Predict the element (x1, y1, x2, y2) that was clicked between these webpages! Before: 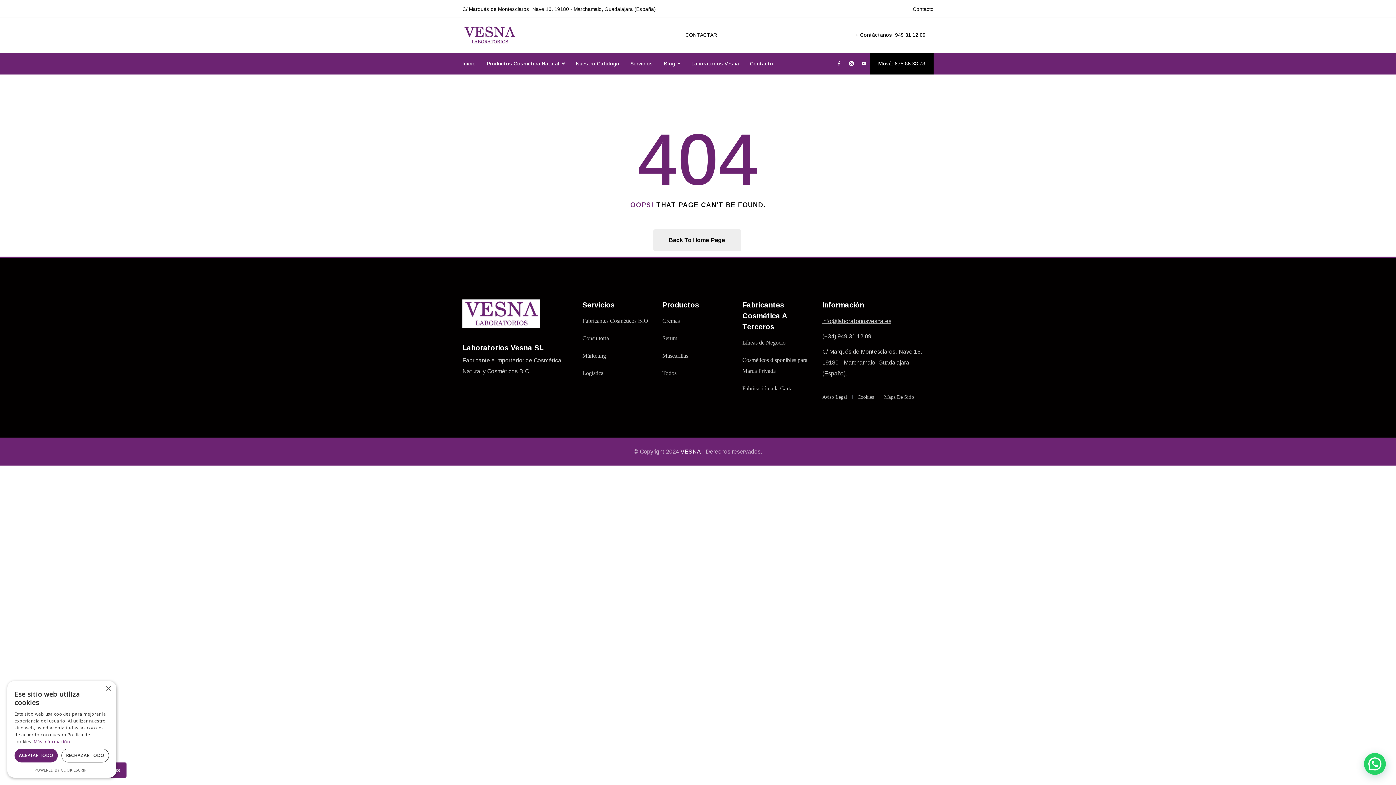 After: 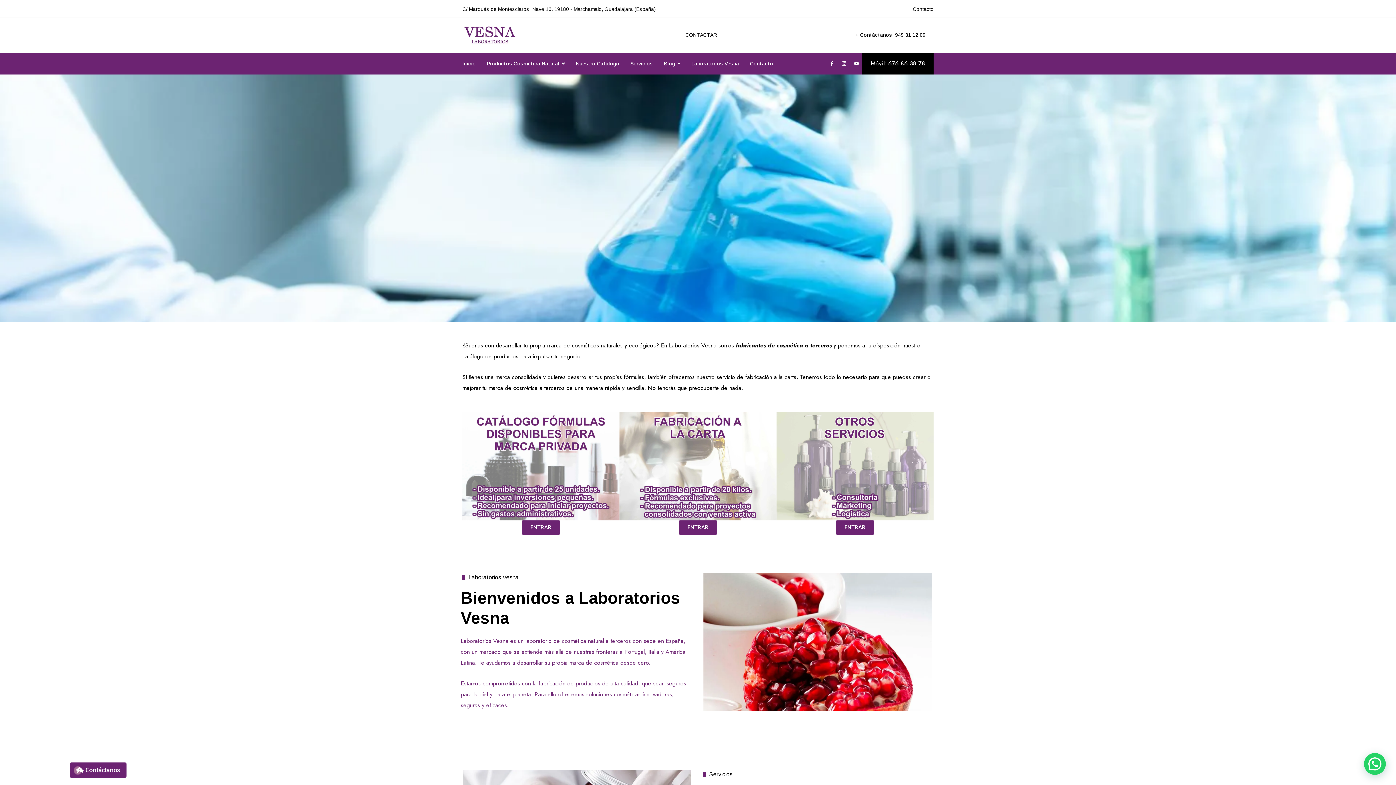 Action: label: Inicio bbox: (462, 52, 476, 74)